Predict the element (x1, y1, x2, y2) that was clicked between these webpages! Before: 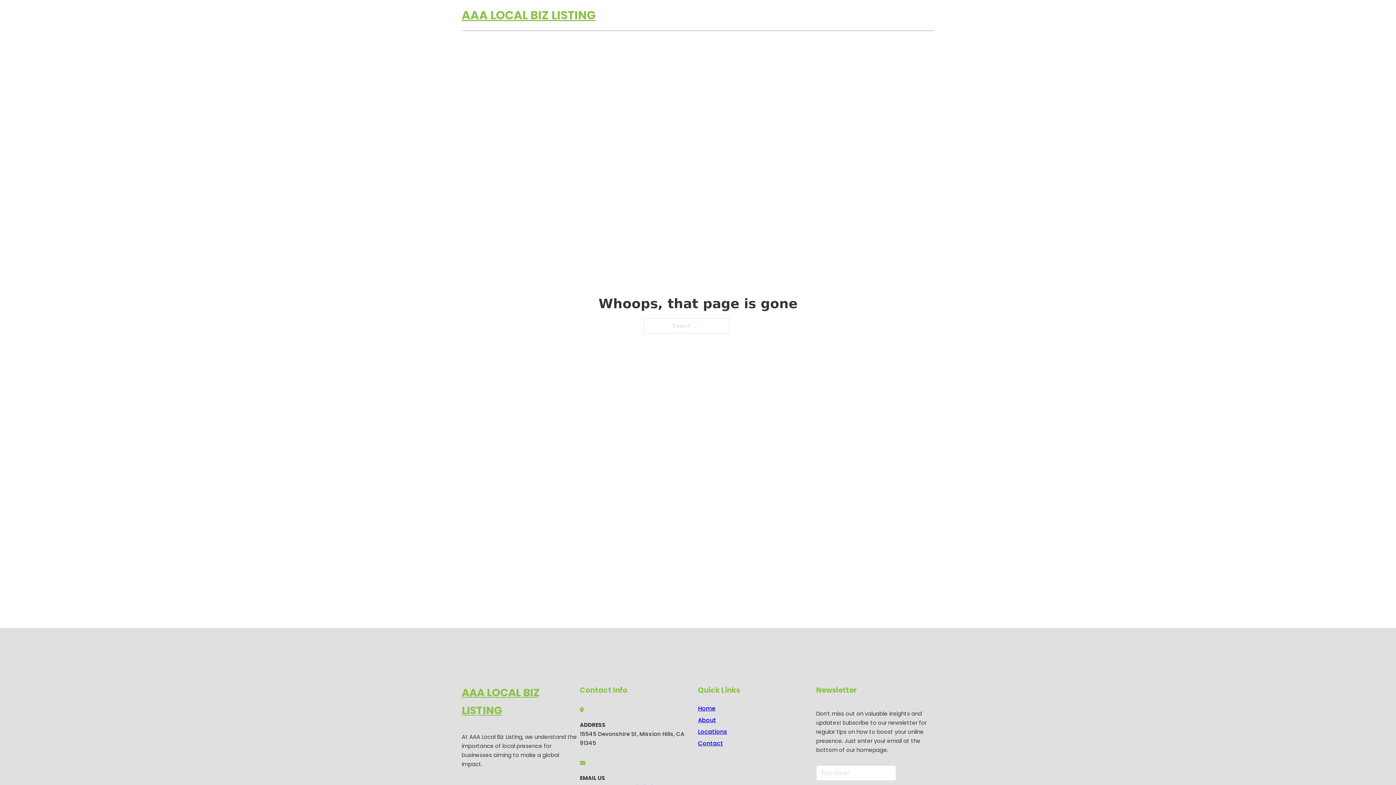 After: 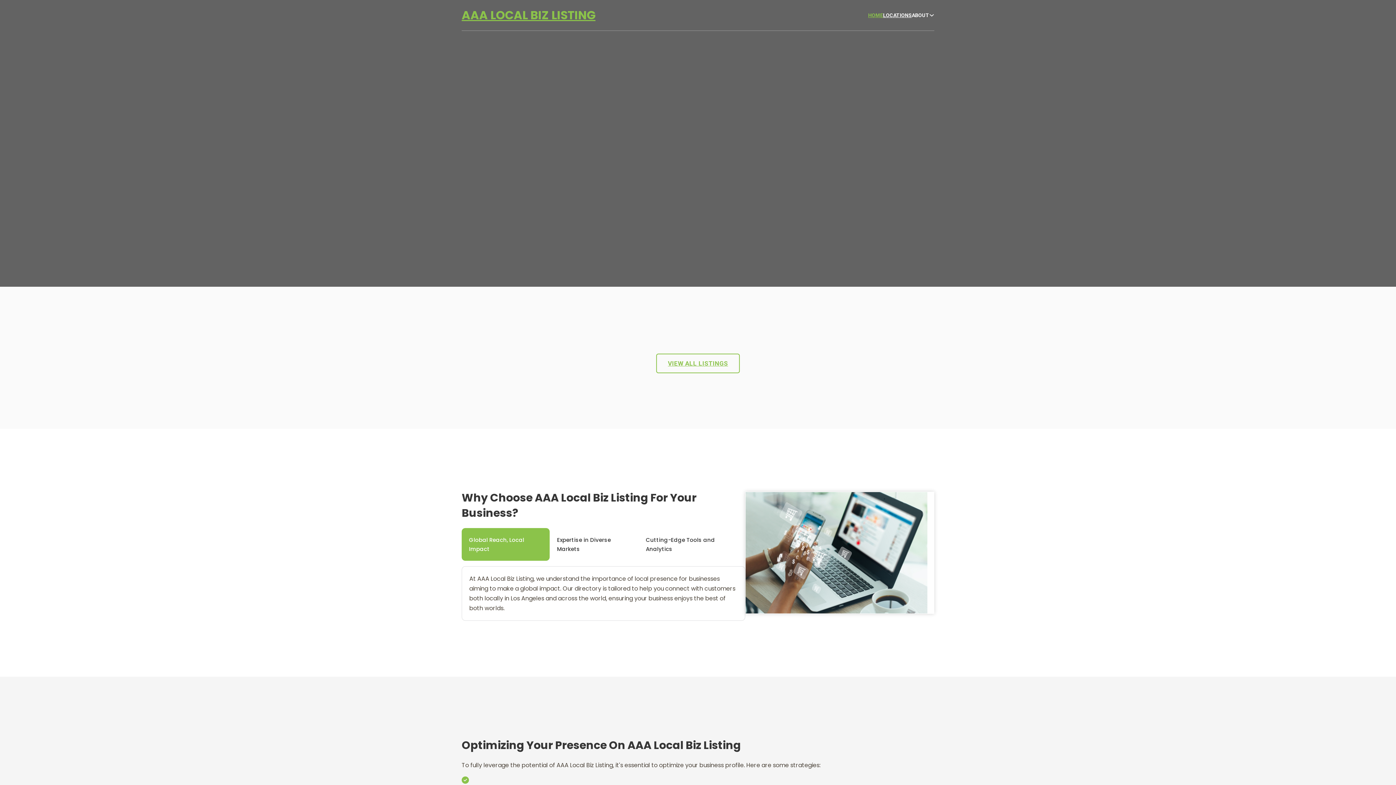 Action: bbox: (698, 703, 715, 713) label: Home